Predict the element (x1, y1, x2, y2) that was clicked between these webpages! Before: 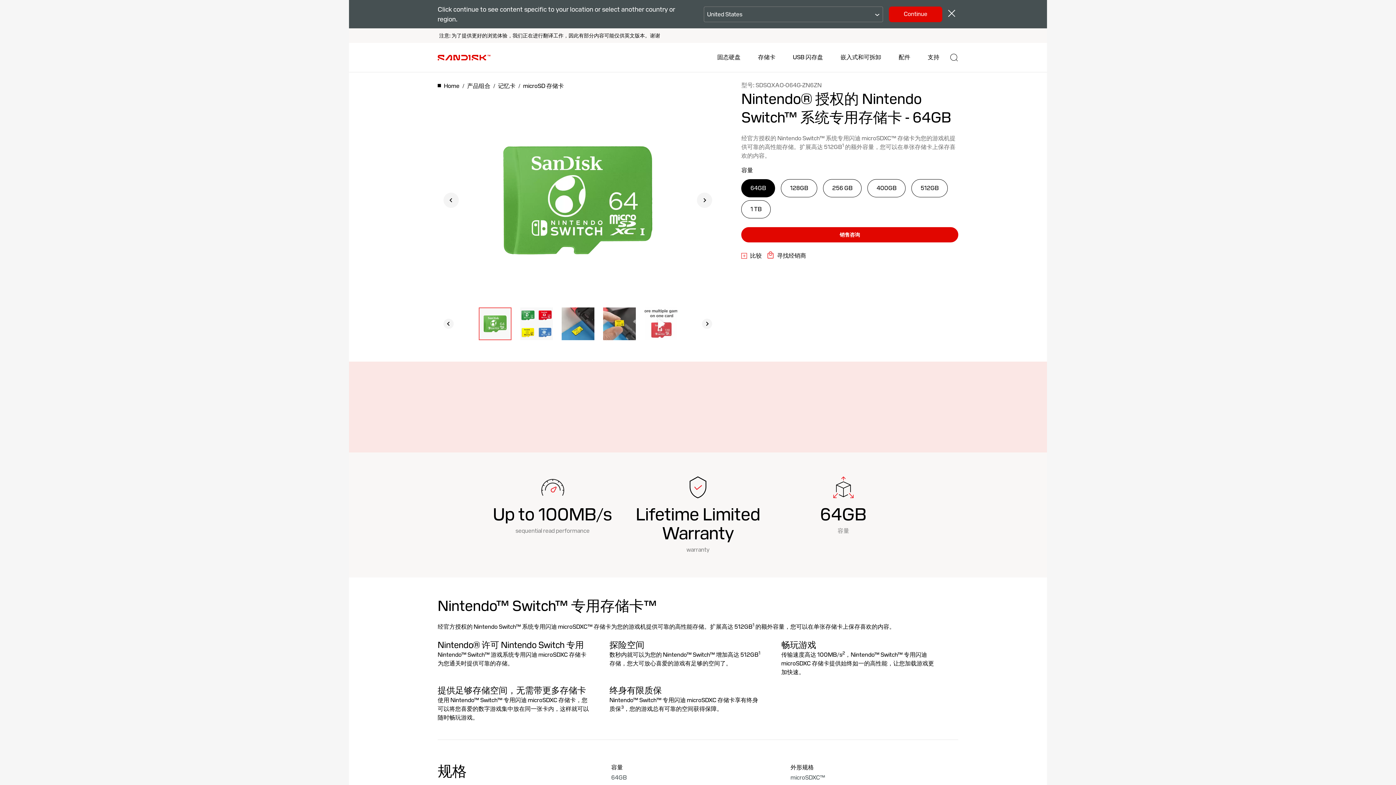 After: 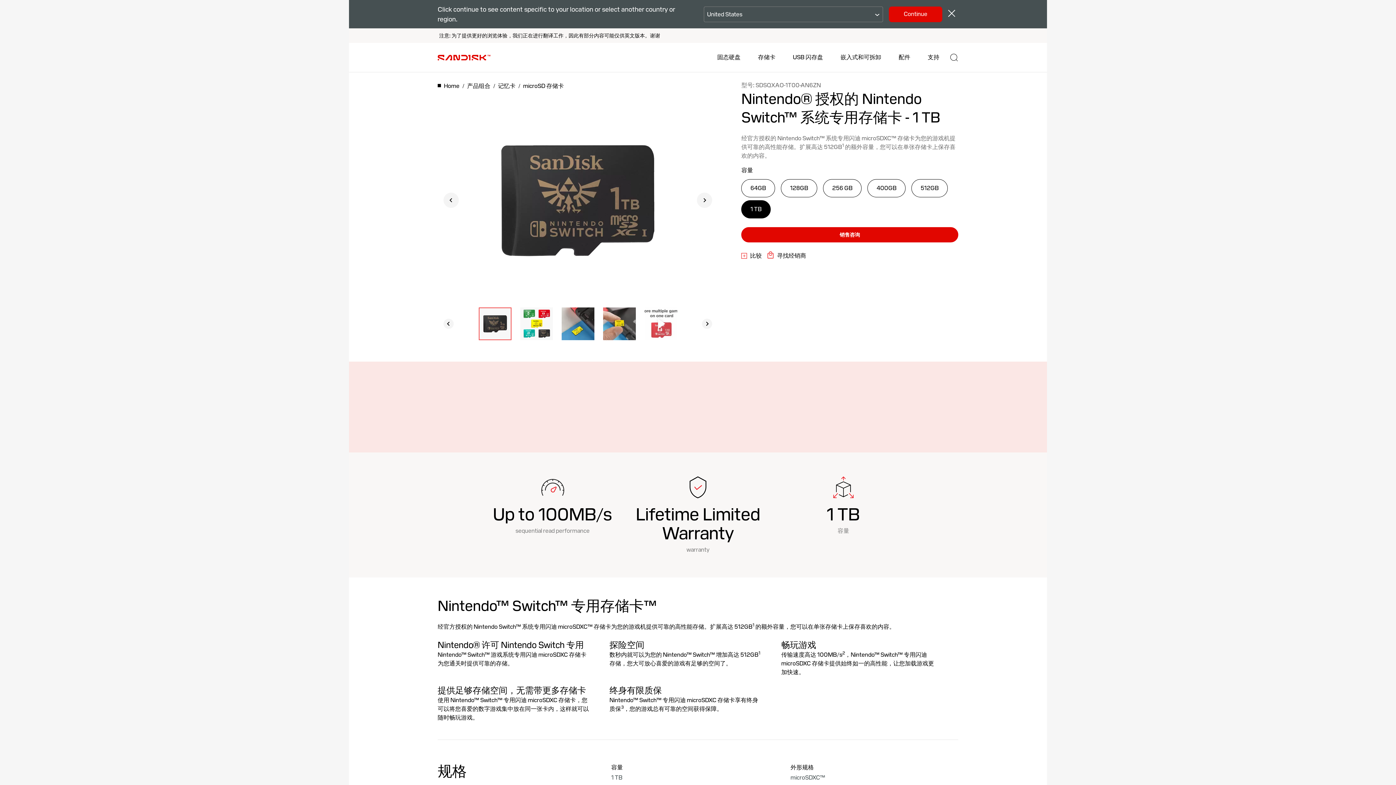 Action: label: ,,1 TB bbox: (741, 200, 771, 218)